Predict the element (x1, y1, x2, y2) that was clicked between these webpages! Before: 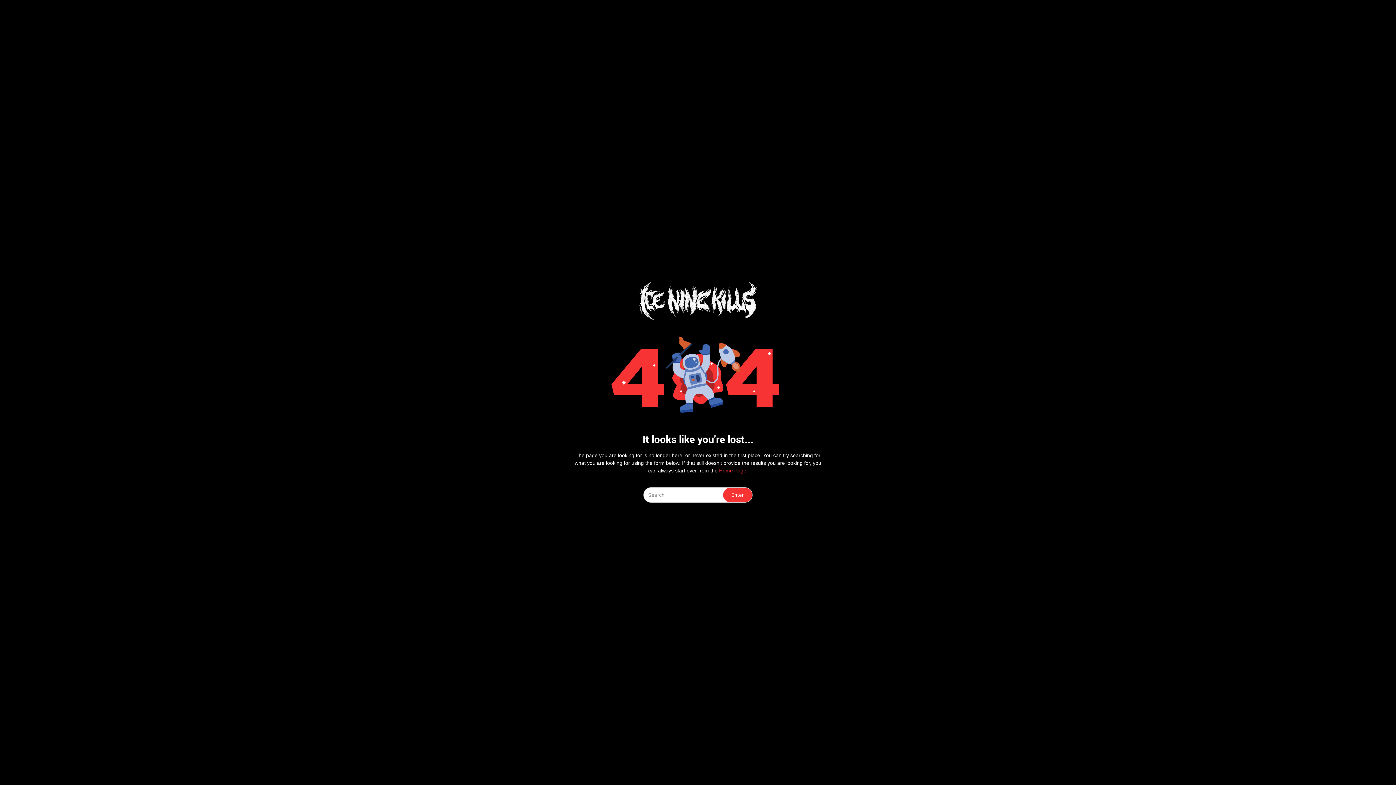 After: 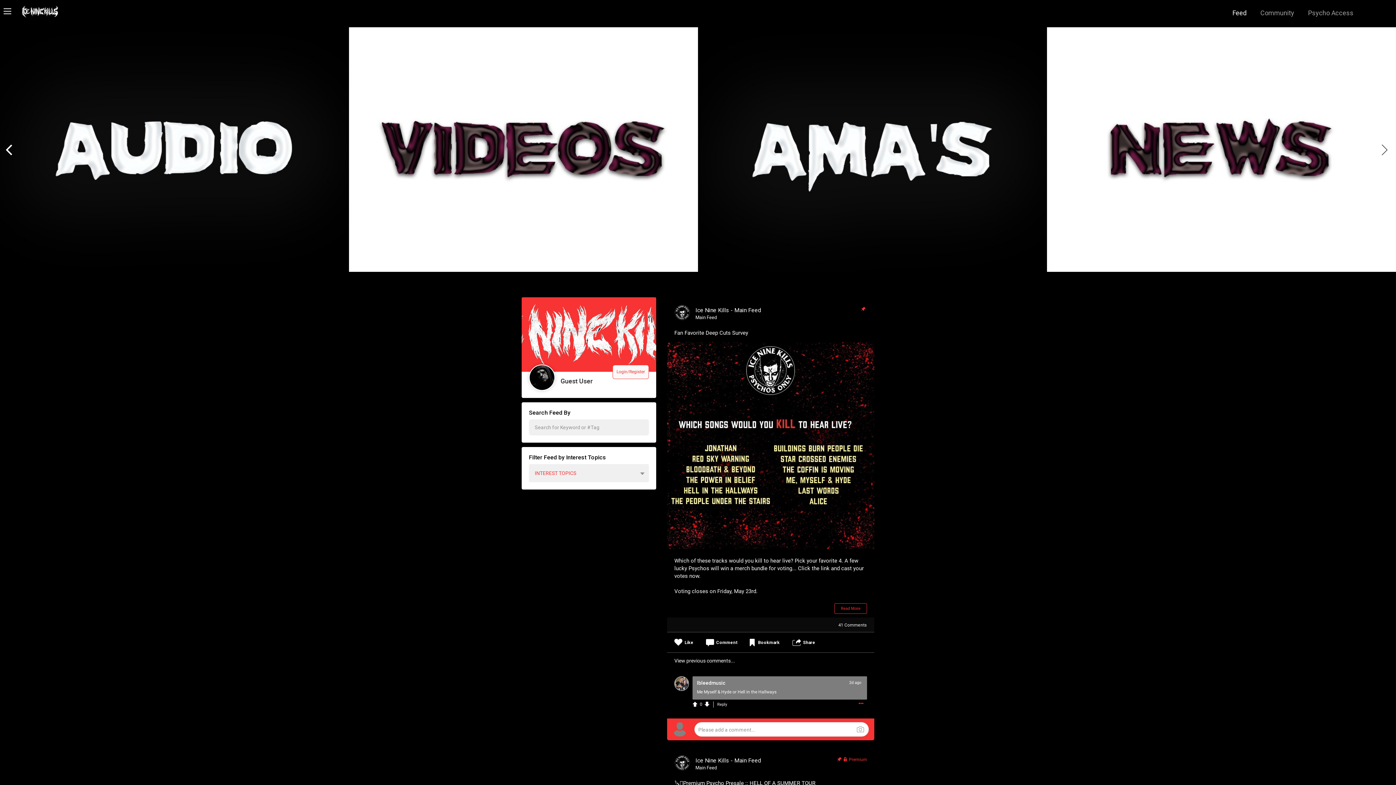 Action: label: Home Page. bbox: (719, 467, 748, 473)